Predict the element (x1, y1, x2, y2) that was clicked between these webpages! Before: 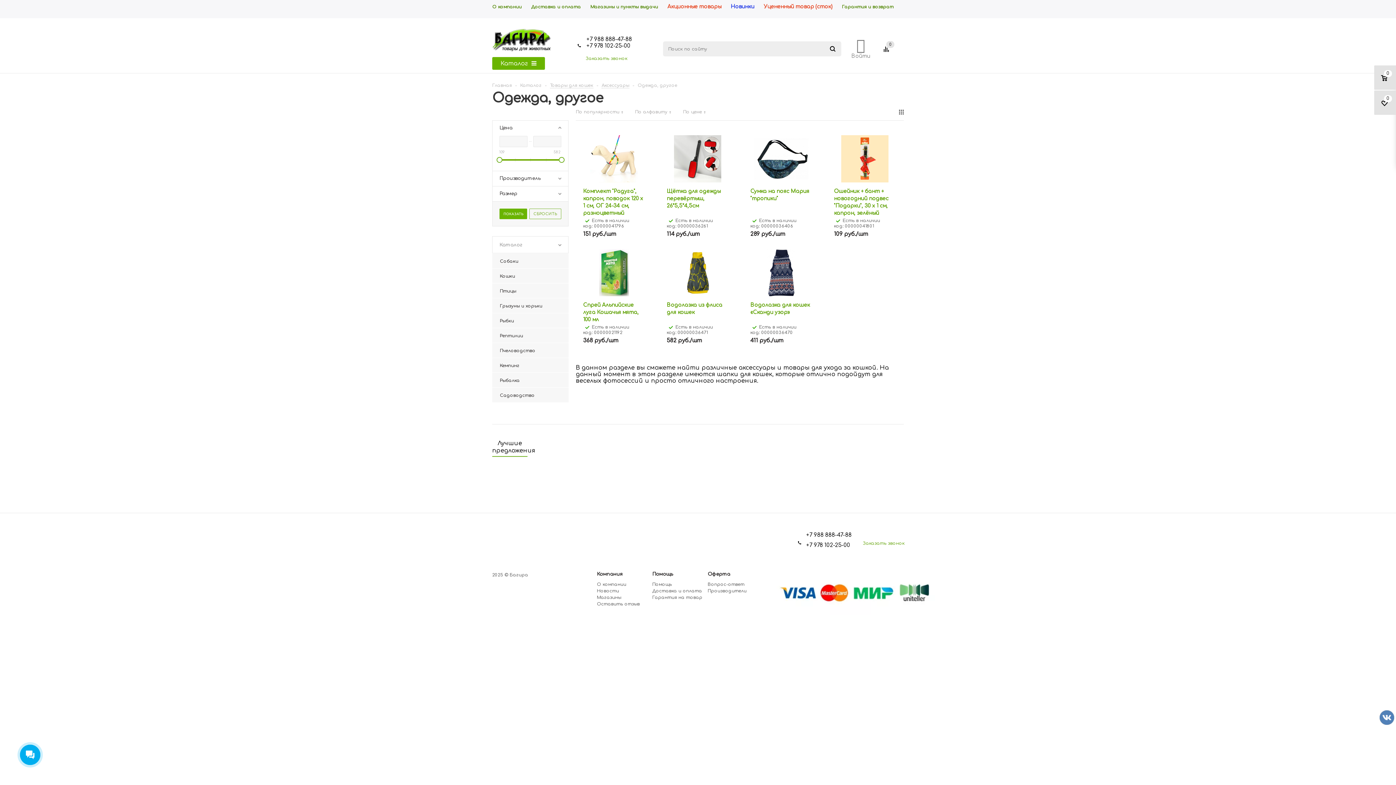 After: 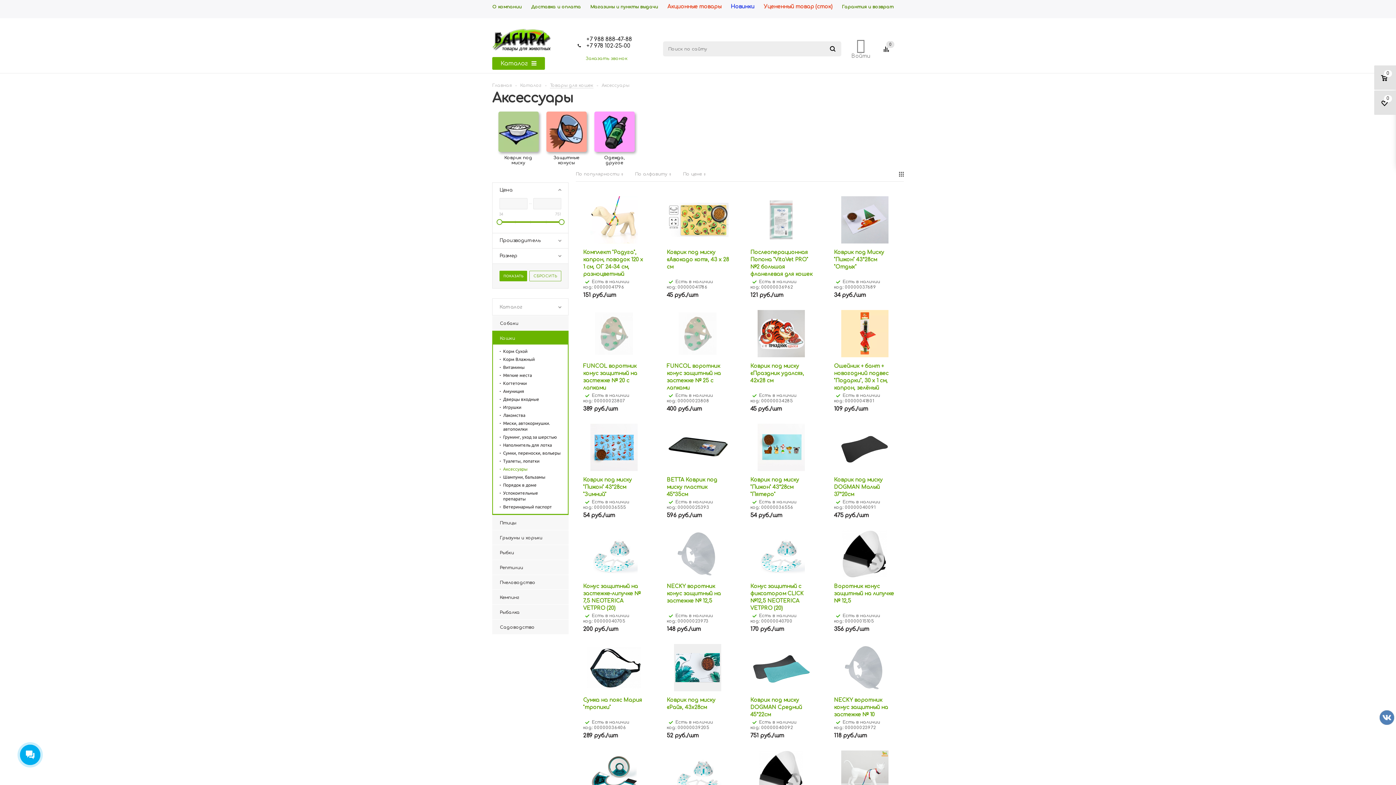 Action: bbox: (601, 81, 629, 88) label: Аксессуары